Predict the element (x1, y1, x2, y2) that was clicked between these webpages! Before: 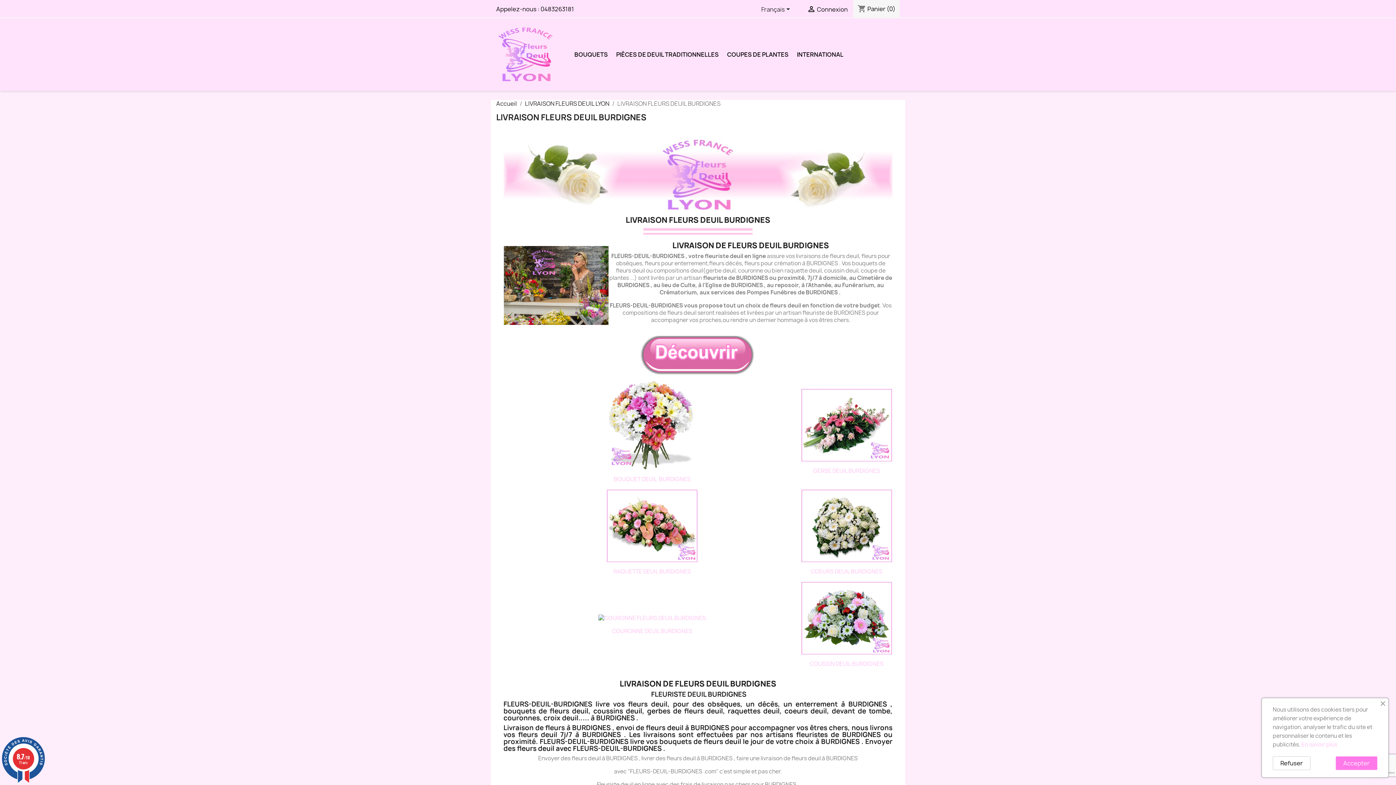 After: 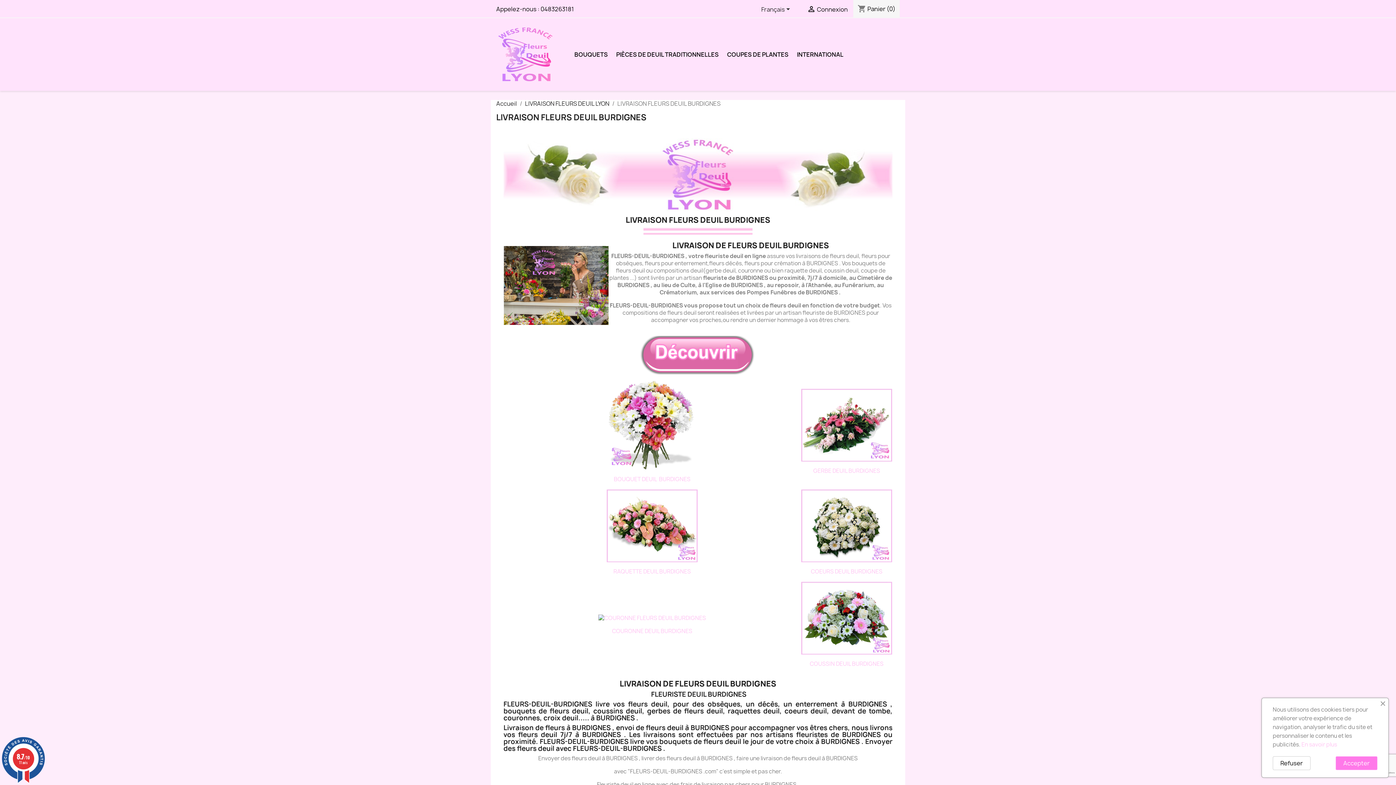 Action: label: En savoir plus bbox: (1301, 741, 1337, 748)